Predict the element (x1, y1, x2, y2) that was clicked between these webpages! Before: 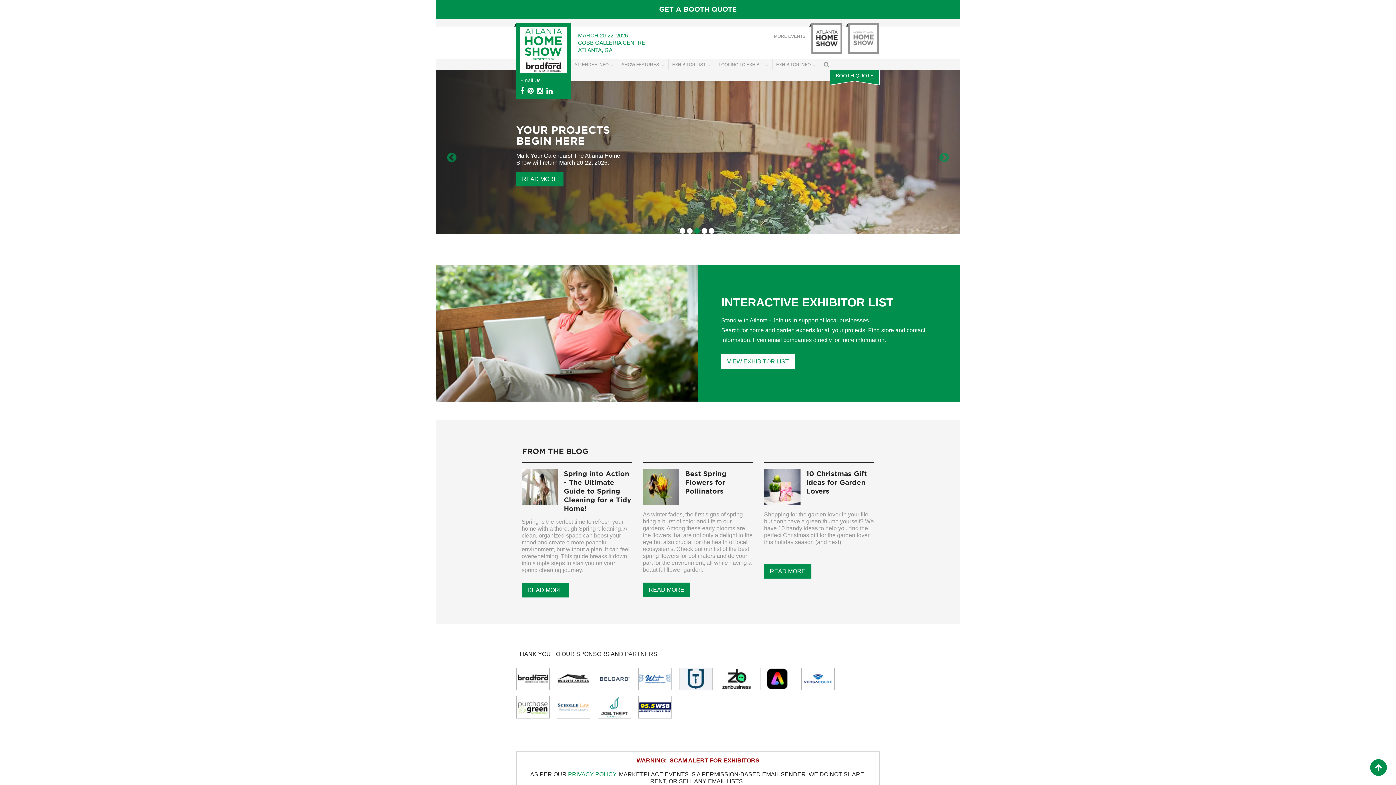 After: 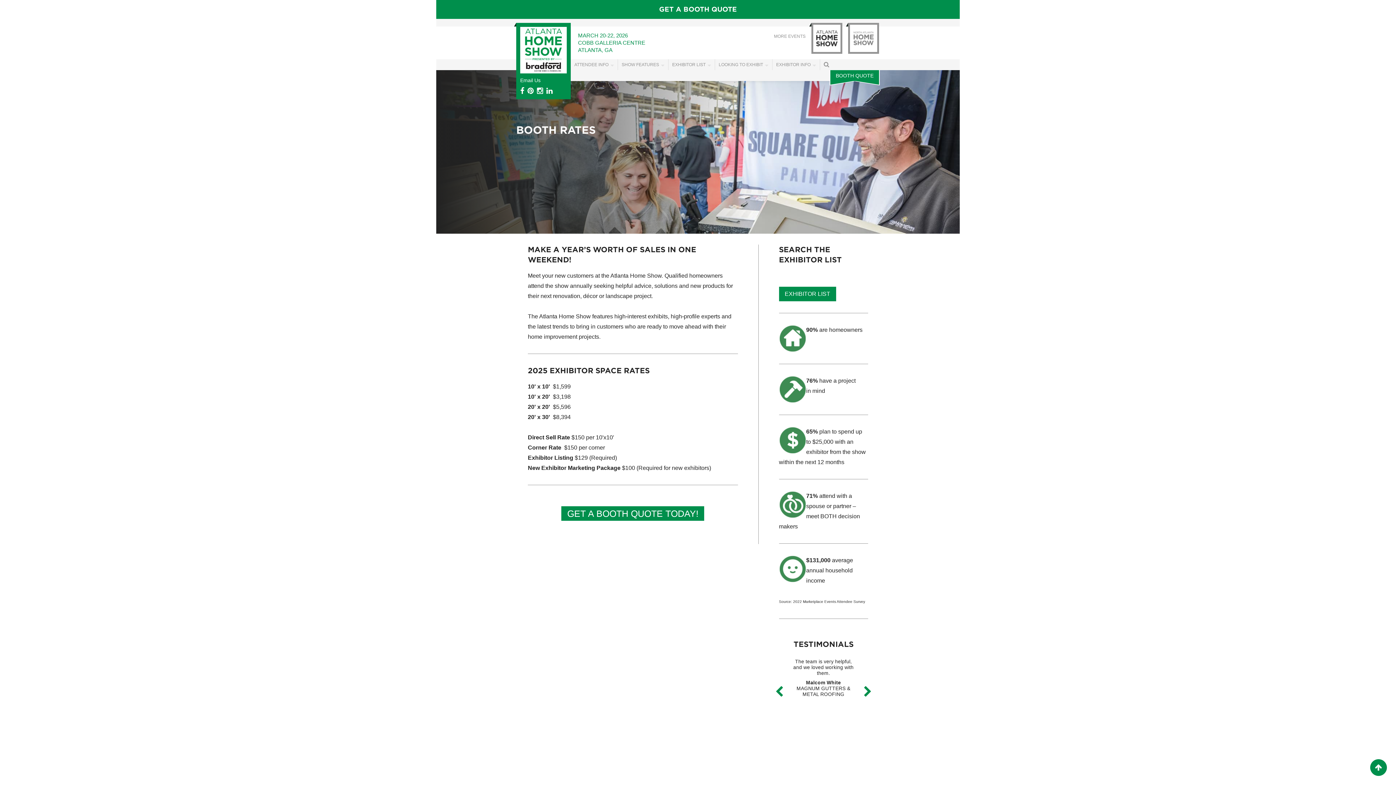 Action: label: READ MORE bbox: (516, 165, 563, 179)